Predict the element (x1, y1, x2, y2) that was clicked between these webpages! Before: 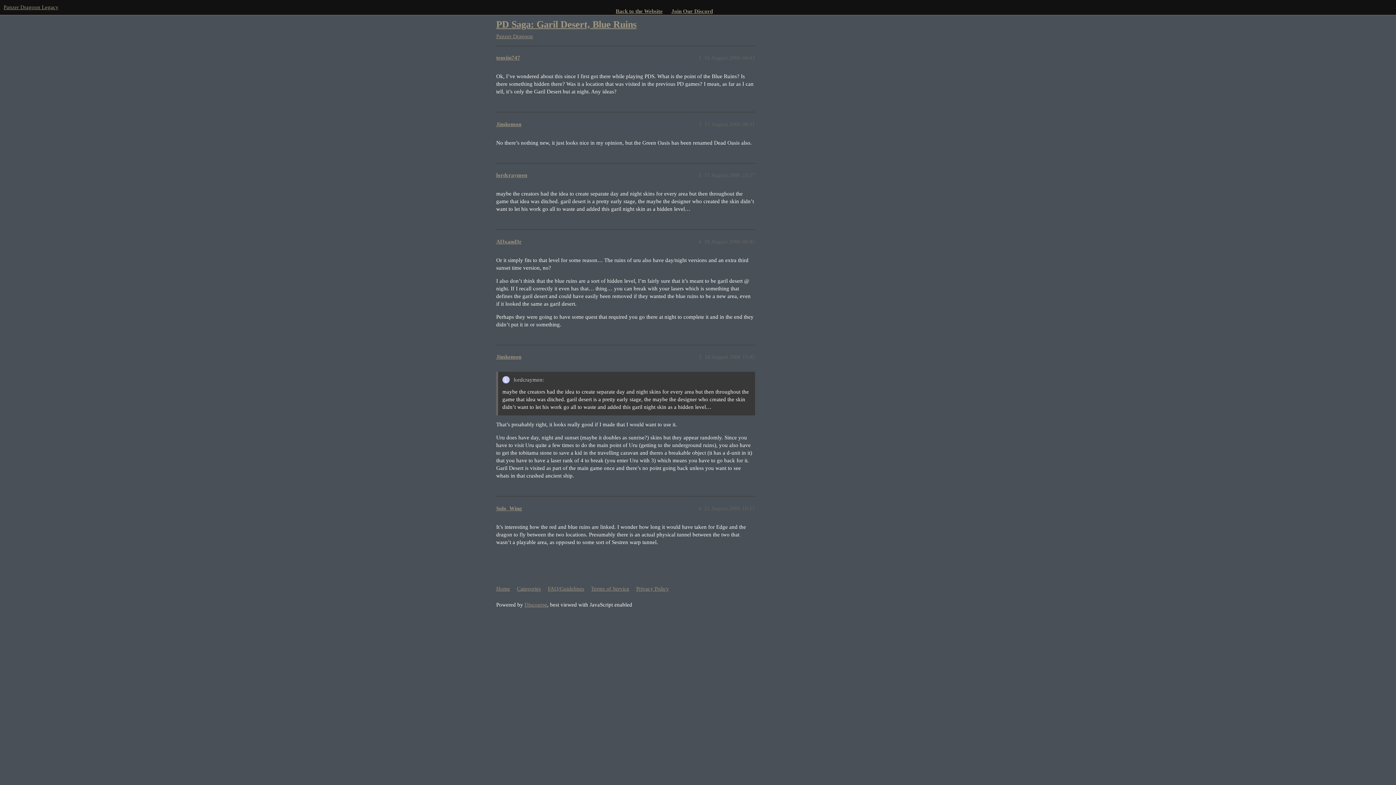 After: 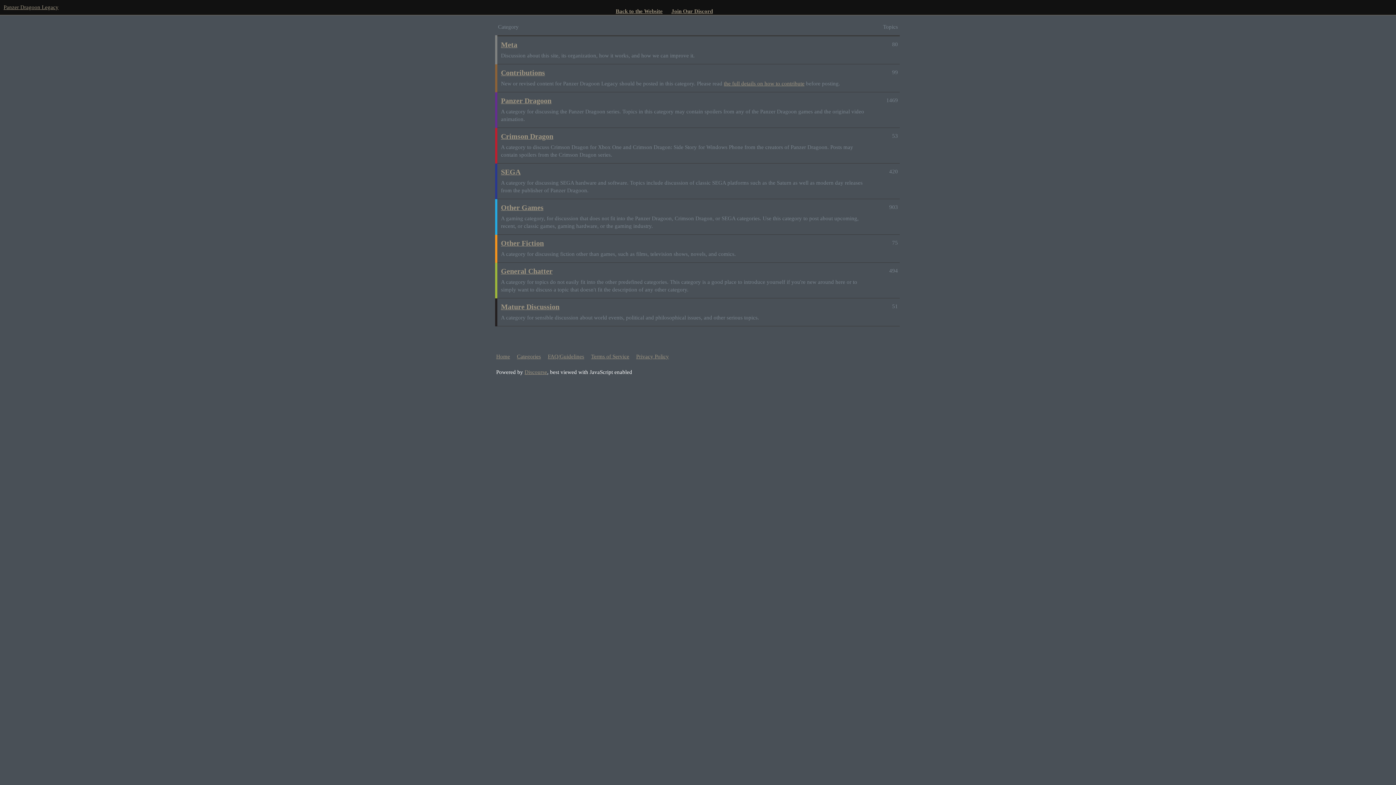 Action: bbox: (517, 582, 546, 595) label: Categories